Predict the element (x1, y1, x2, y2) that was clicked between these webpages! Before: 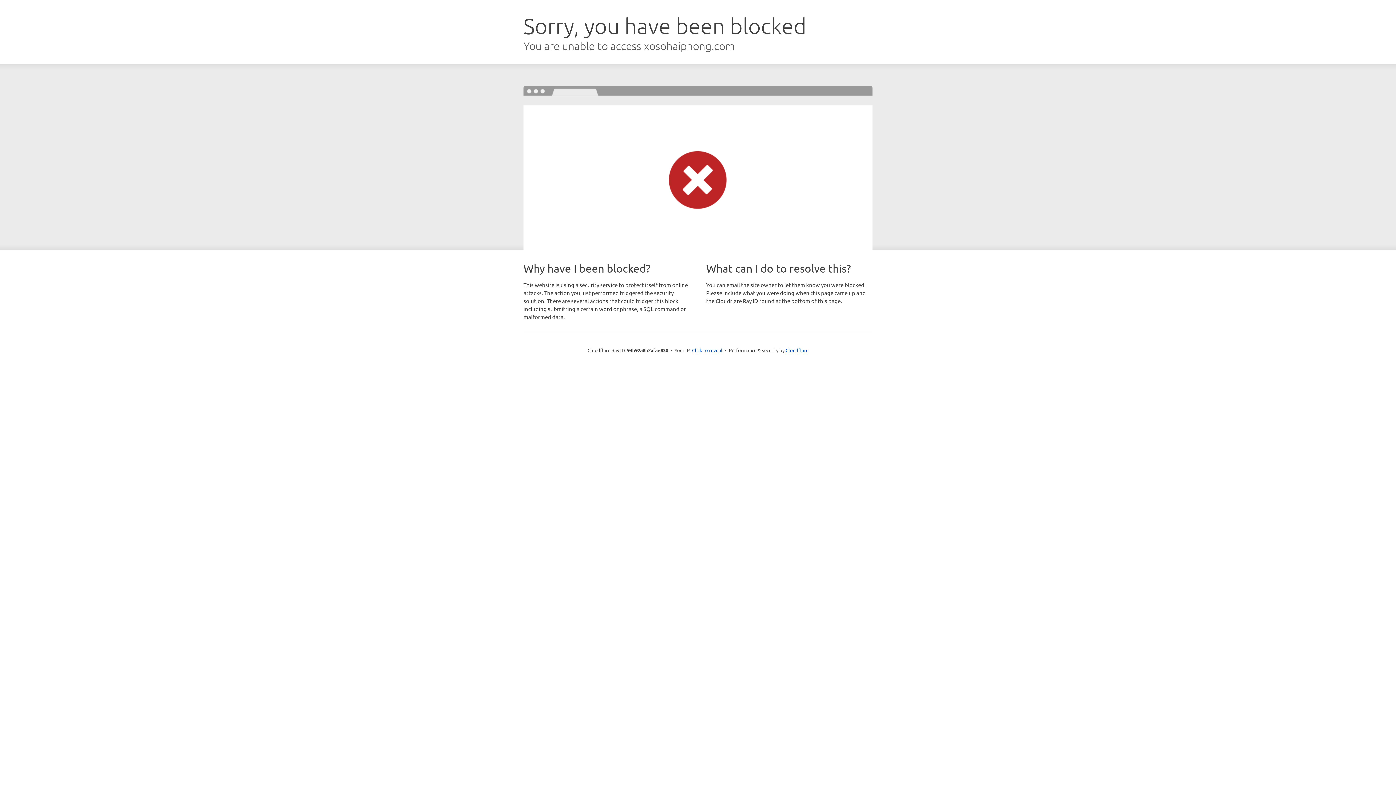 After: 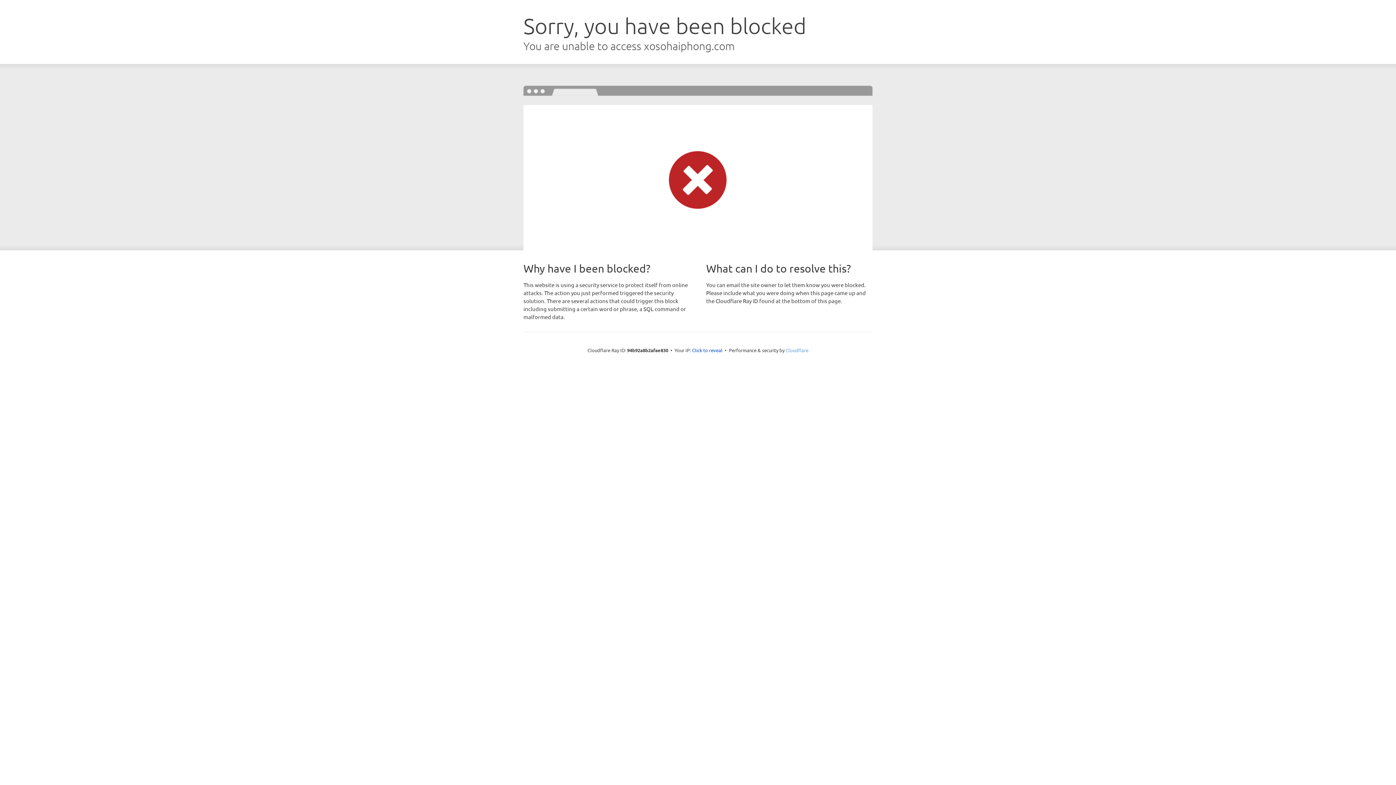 Action: bbox: (785, 347, 808, 353) label: Cloudflare